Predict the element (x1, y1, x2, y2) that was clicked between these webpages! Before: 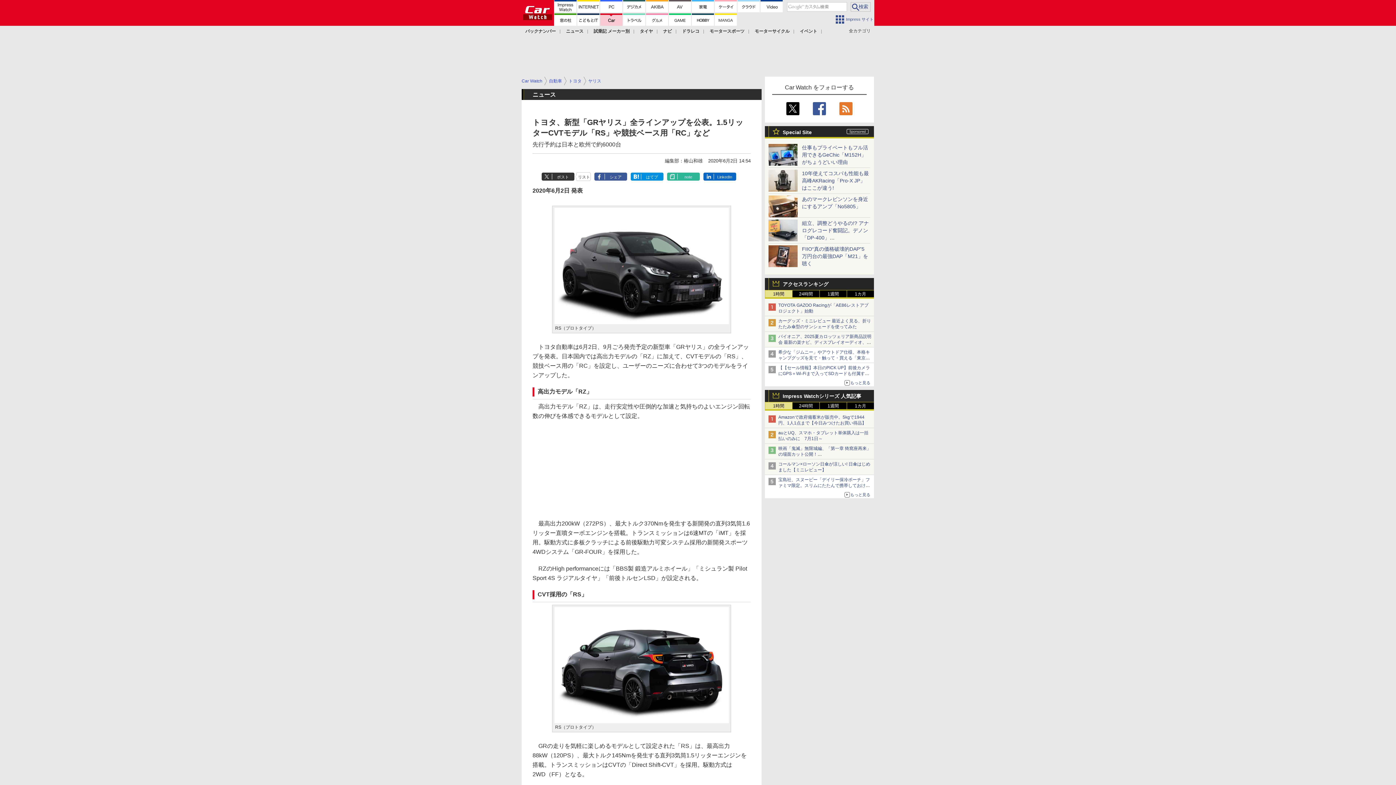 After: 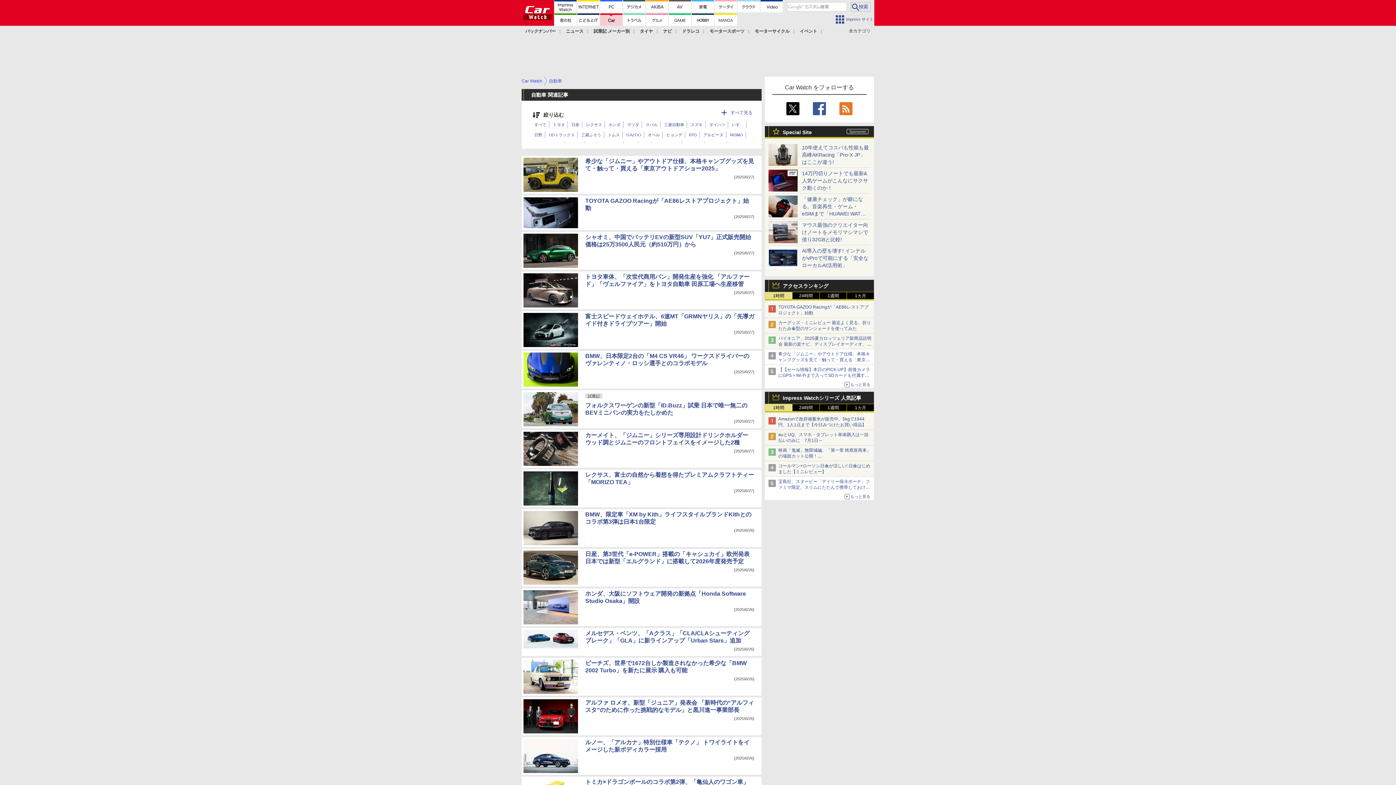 Action: bbox: (549, 78, 562, 83) label: 自動車